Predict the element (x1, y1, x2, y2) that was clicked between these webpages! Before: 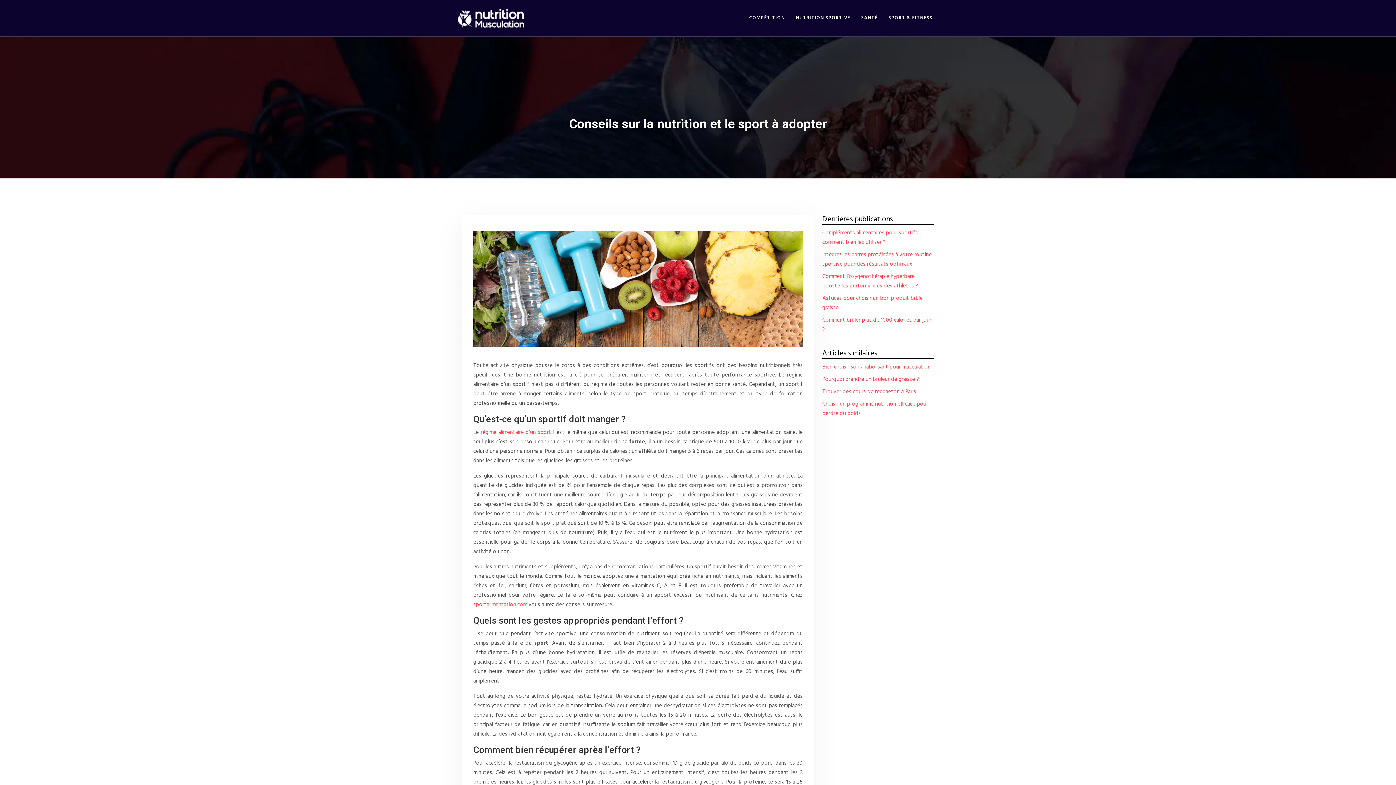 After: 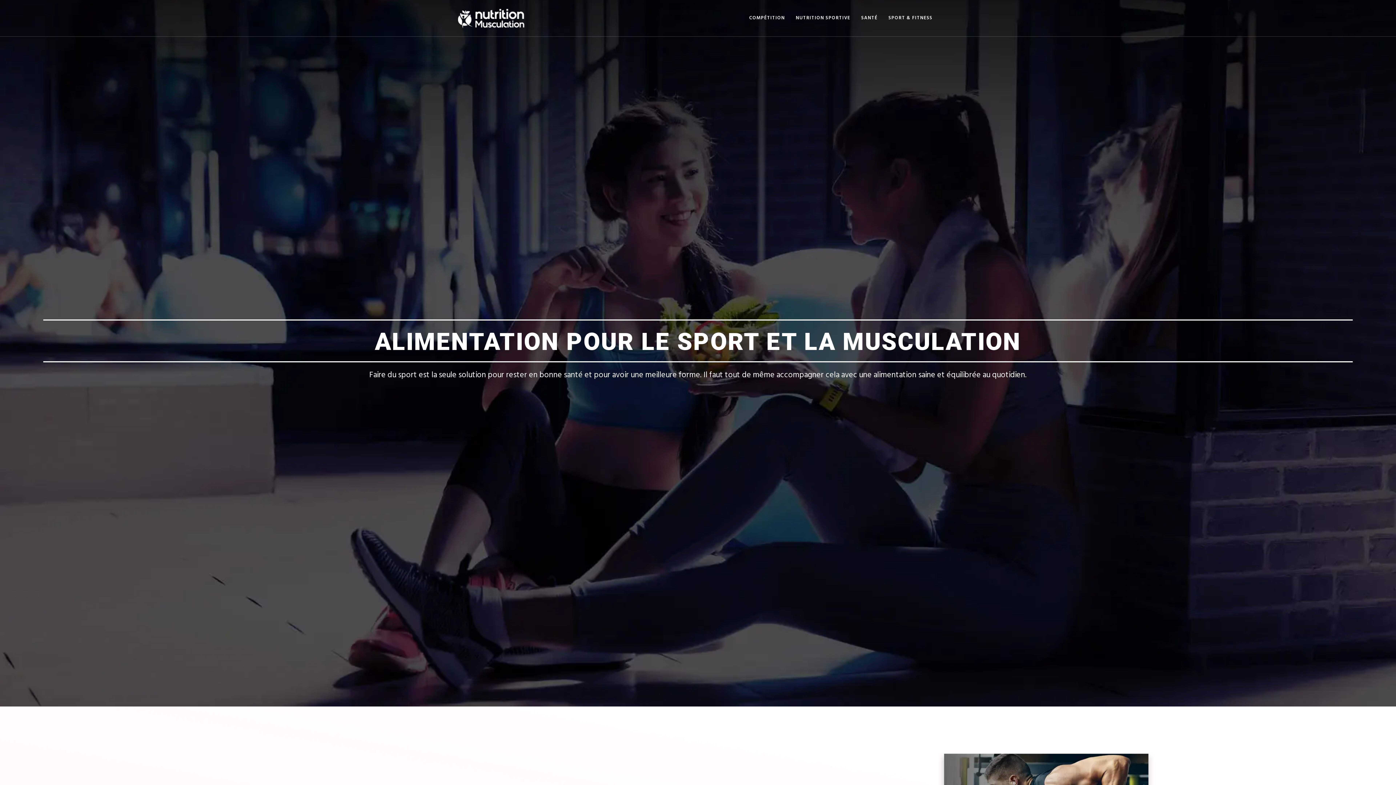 Action: bbox: (458, 8, 525, 28)